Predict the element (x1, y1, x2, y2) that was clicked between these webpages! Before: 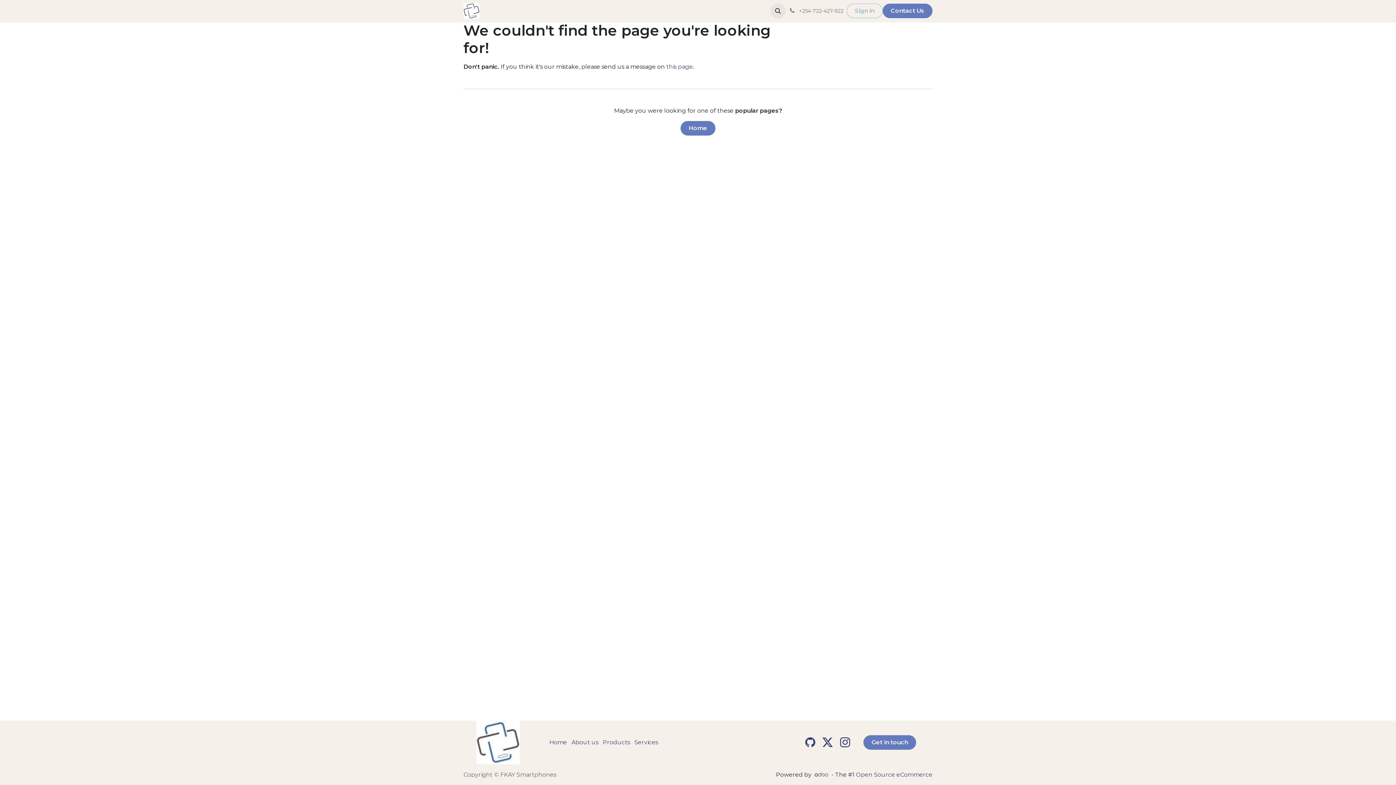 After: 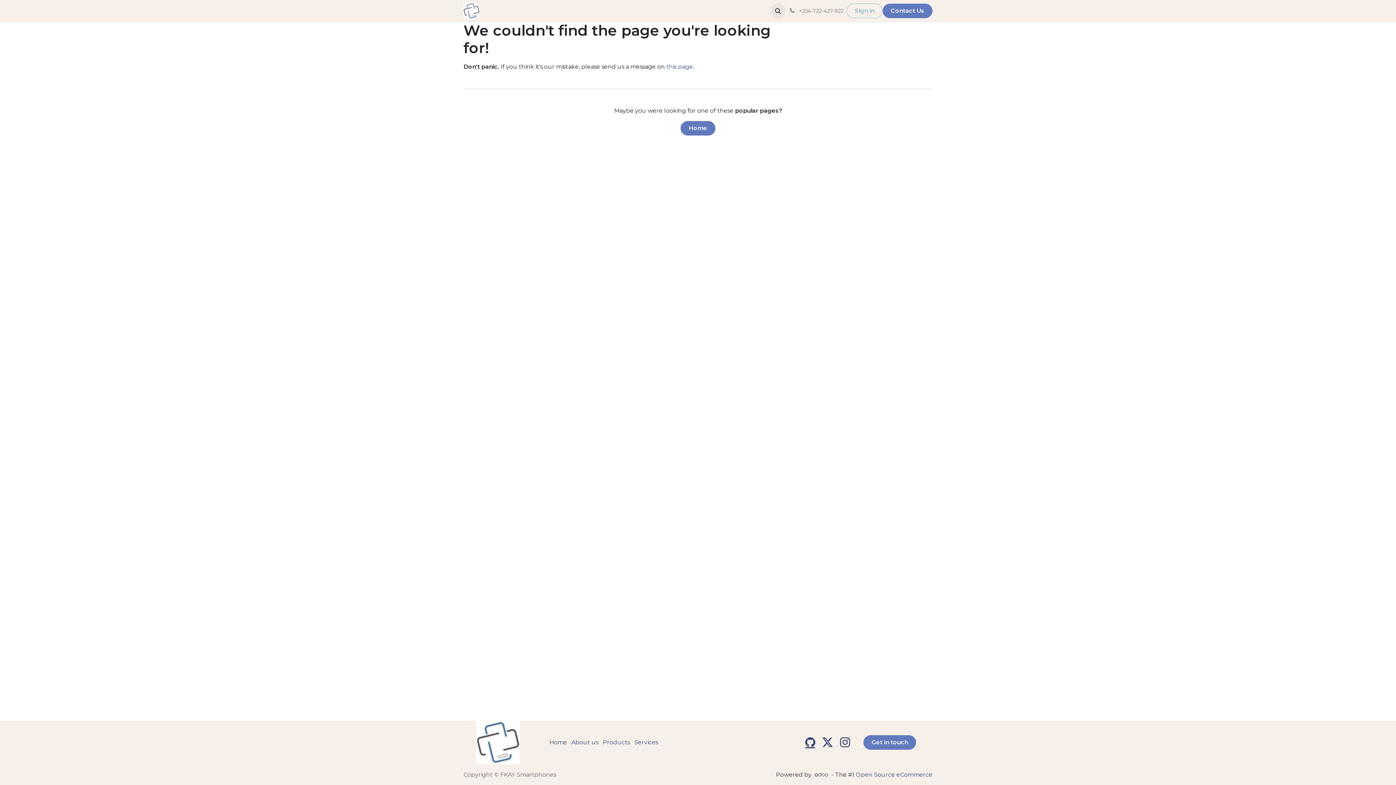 Action: bbox: (804, 735, 816, 750)